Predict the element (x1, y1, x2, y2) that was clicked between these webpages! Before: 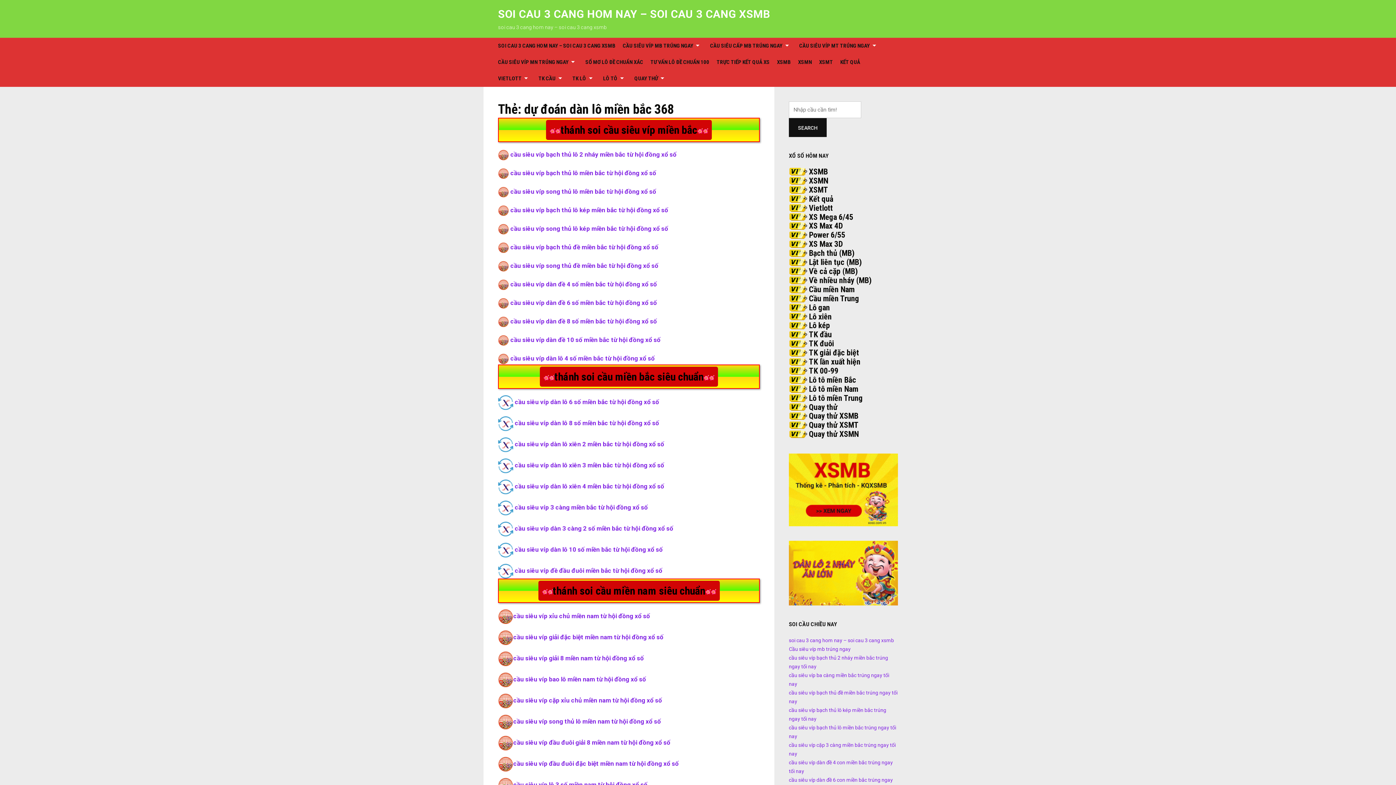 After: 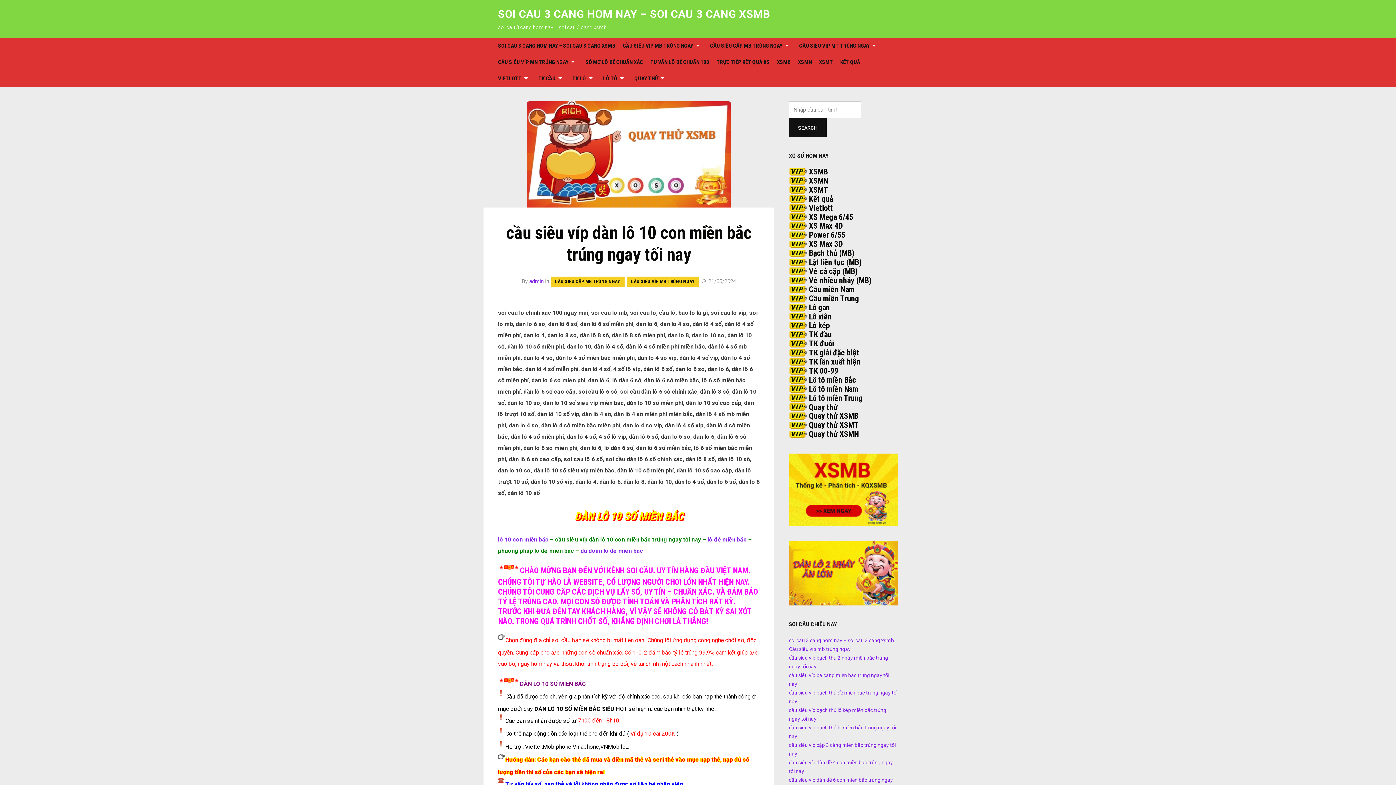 Action: label: cầu siêu víp dàn lô 10 số miền bắc từ hội đồng xổ số bbox: (514, 546, 662, 553)